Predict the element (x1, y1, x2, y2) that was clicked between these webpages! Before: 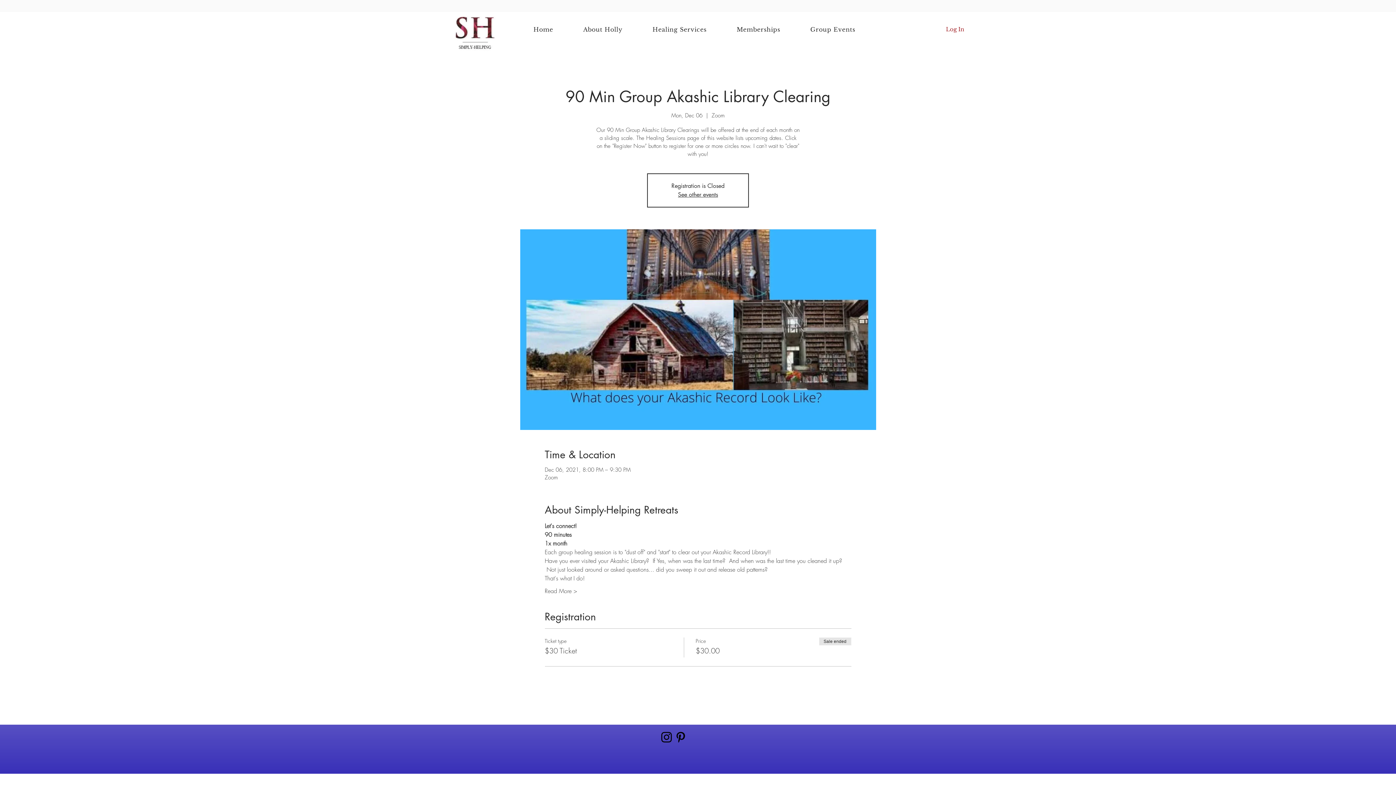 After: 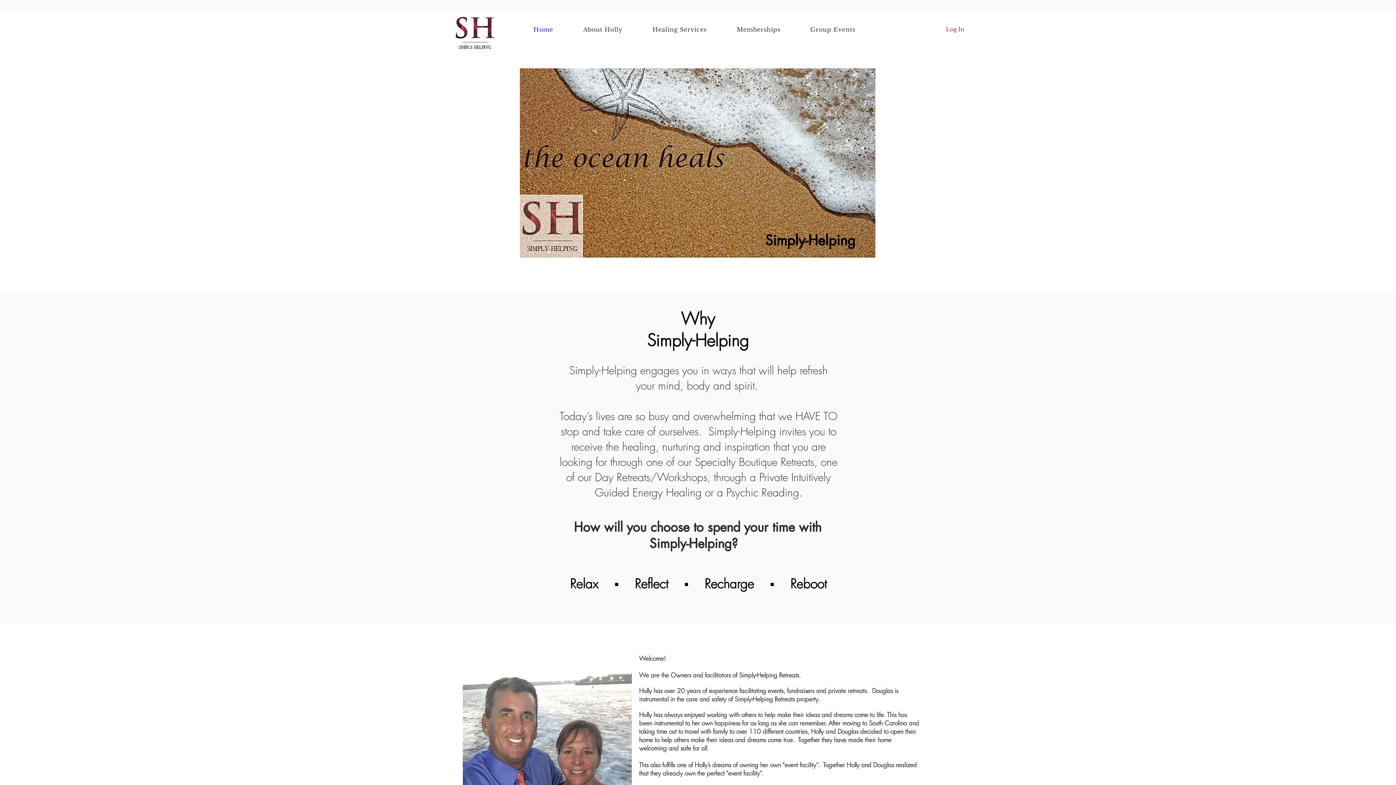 Action: bbox: (520, 22, 566, 36) label: Home